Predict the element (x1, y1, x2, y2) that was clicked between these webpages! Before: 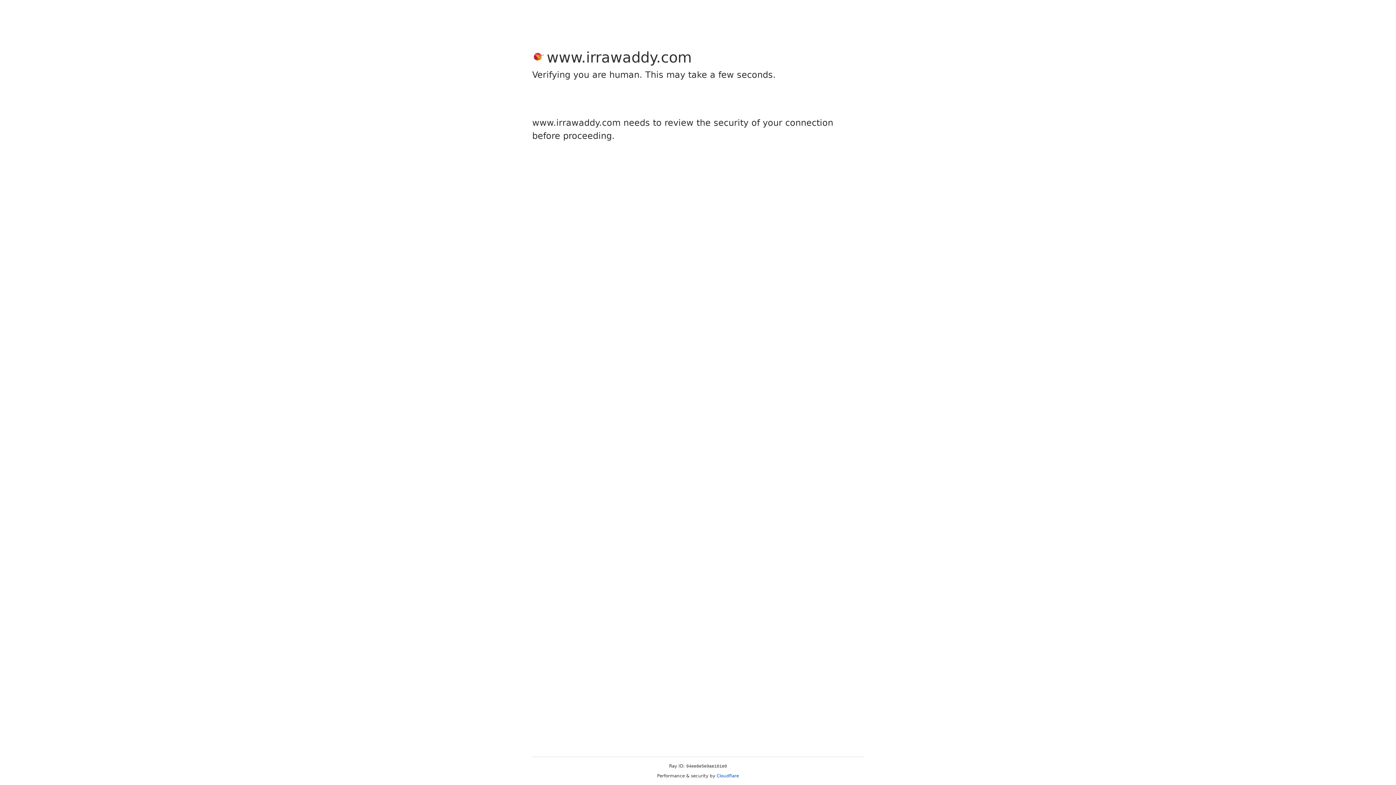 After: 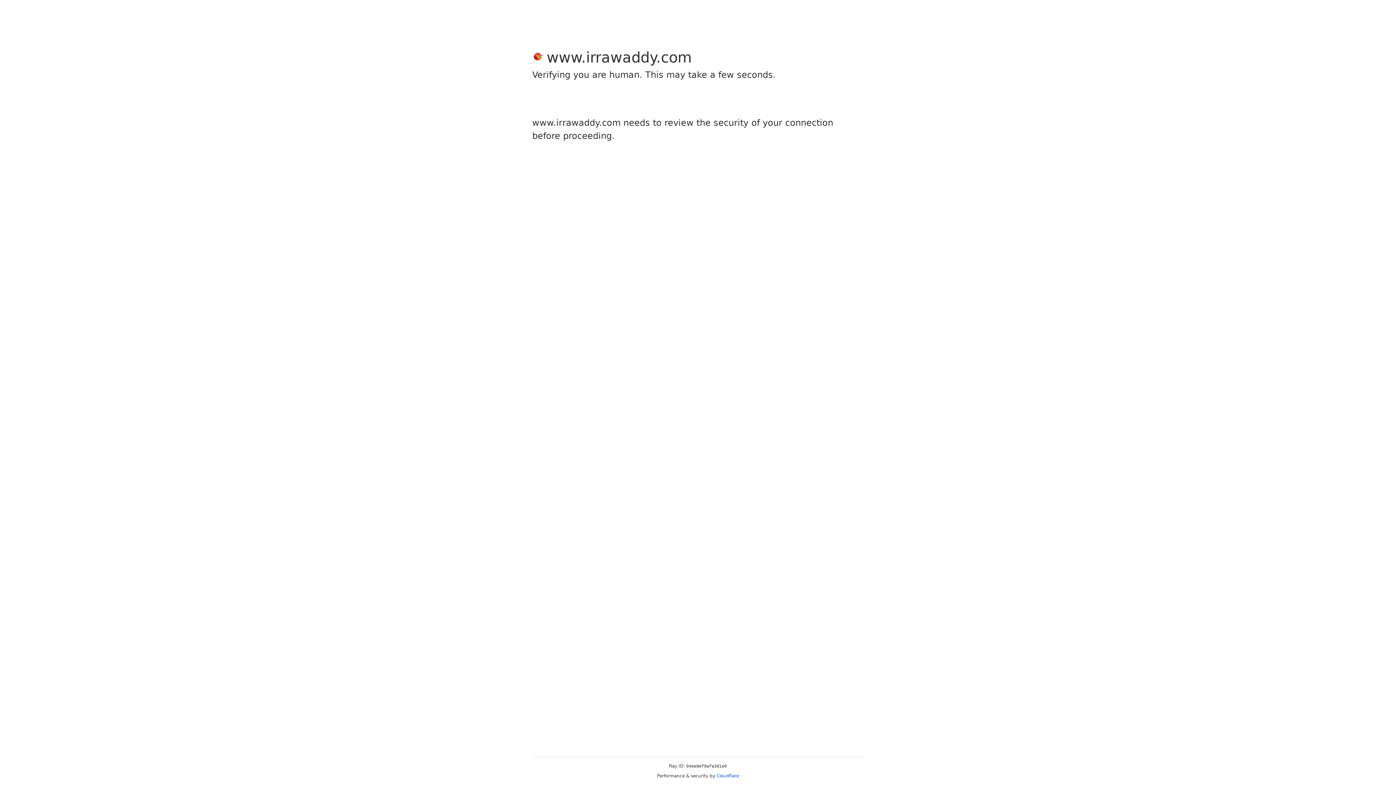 Action: label: Cloudflare bbox: (716, 773, 739, 778)